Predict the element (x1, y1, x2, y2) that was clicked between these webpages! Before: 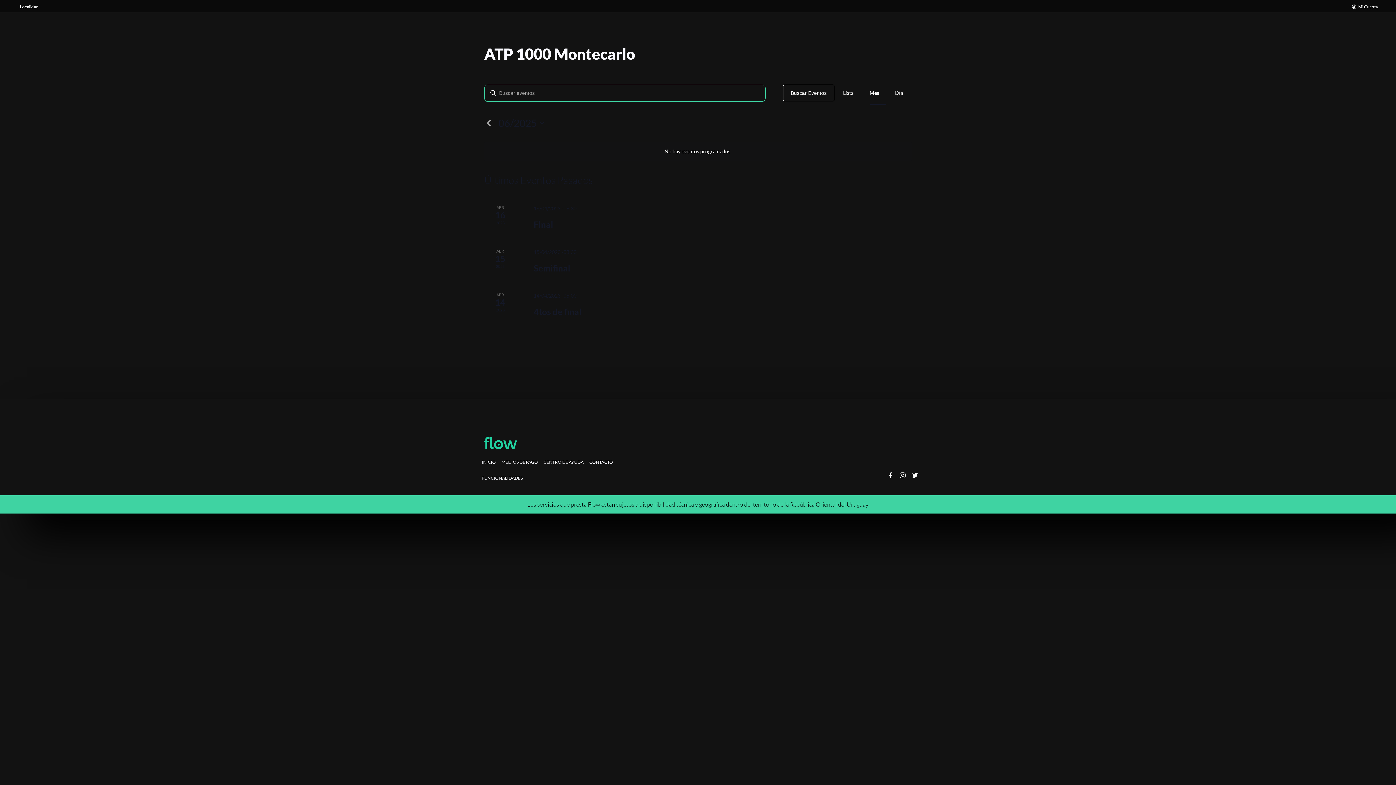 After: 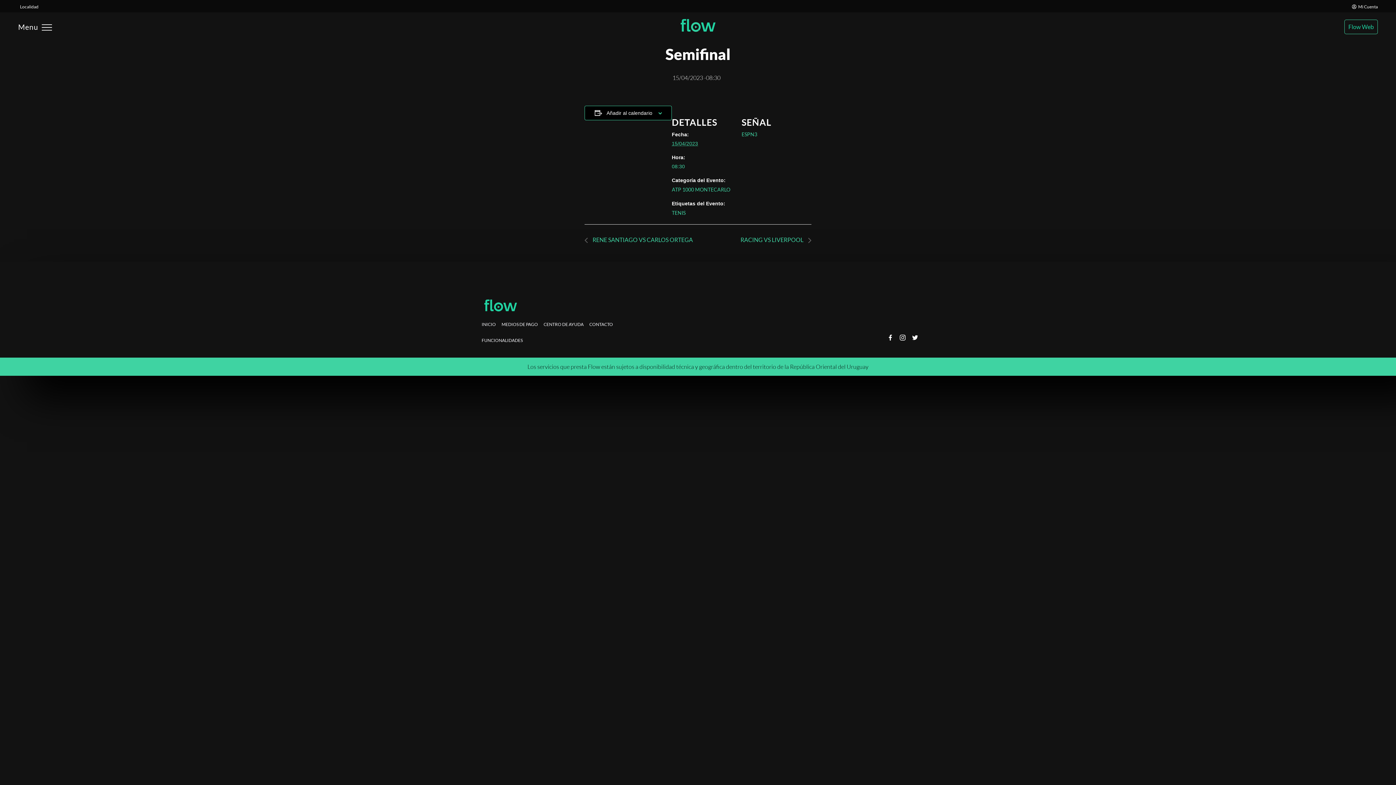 Action: label: Semifinal bbox: (533, 262, 570, 273)